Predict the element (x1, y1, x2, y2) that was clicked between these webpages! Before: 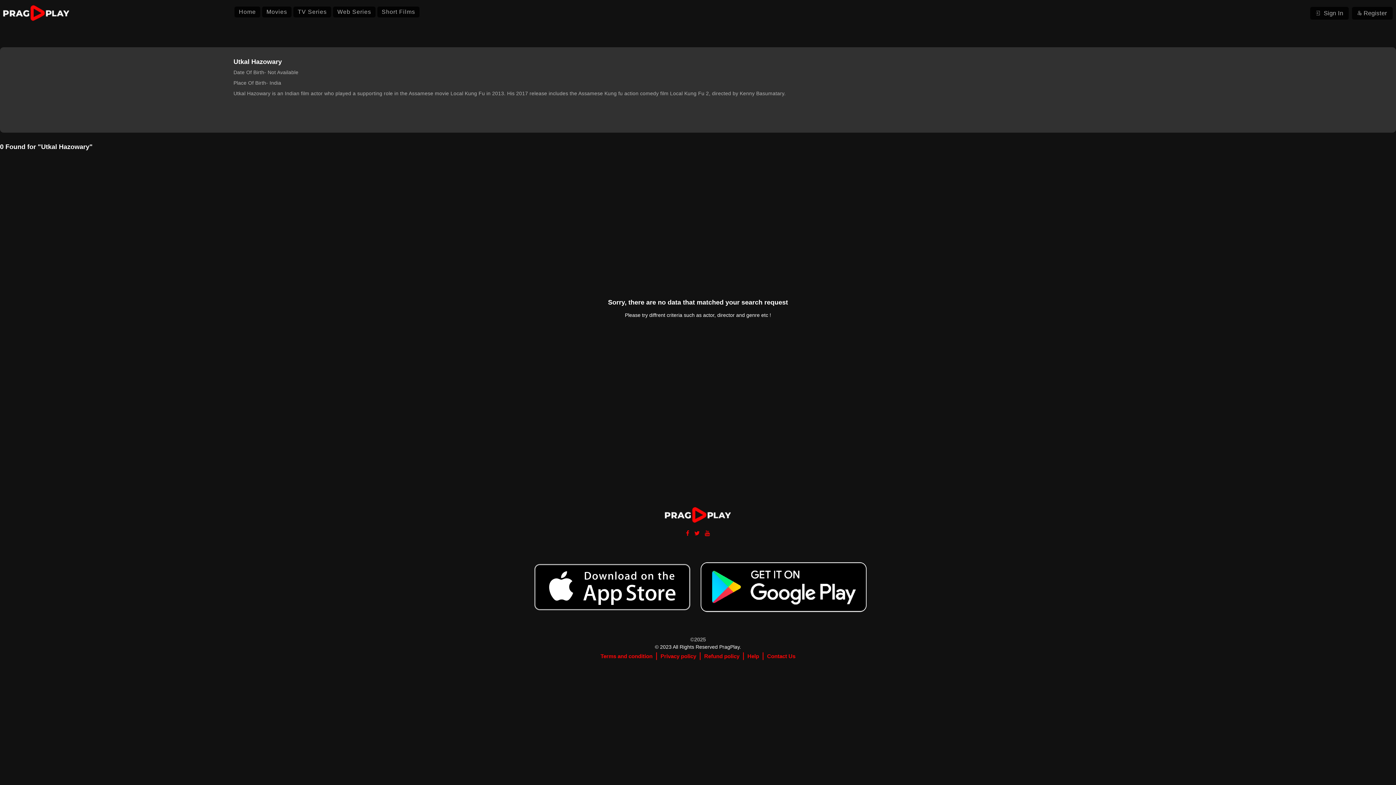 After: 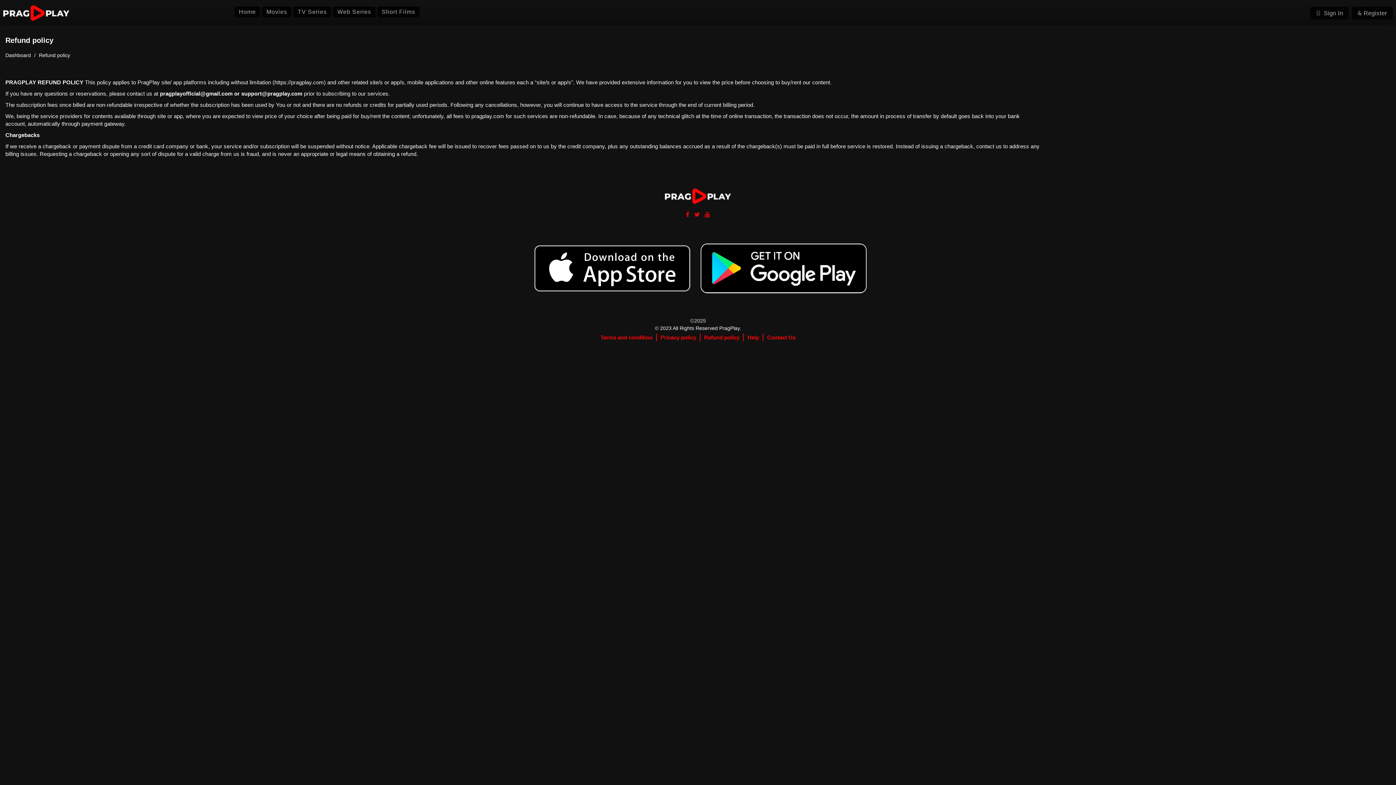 Action: bbox: (704, 653, 739, 659) label: Refund policy